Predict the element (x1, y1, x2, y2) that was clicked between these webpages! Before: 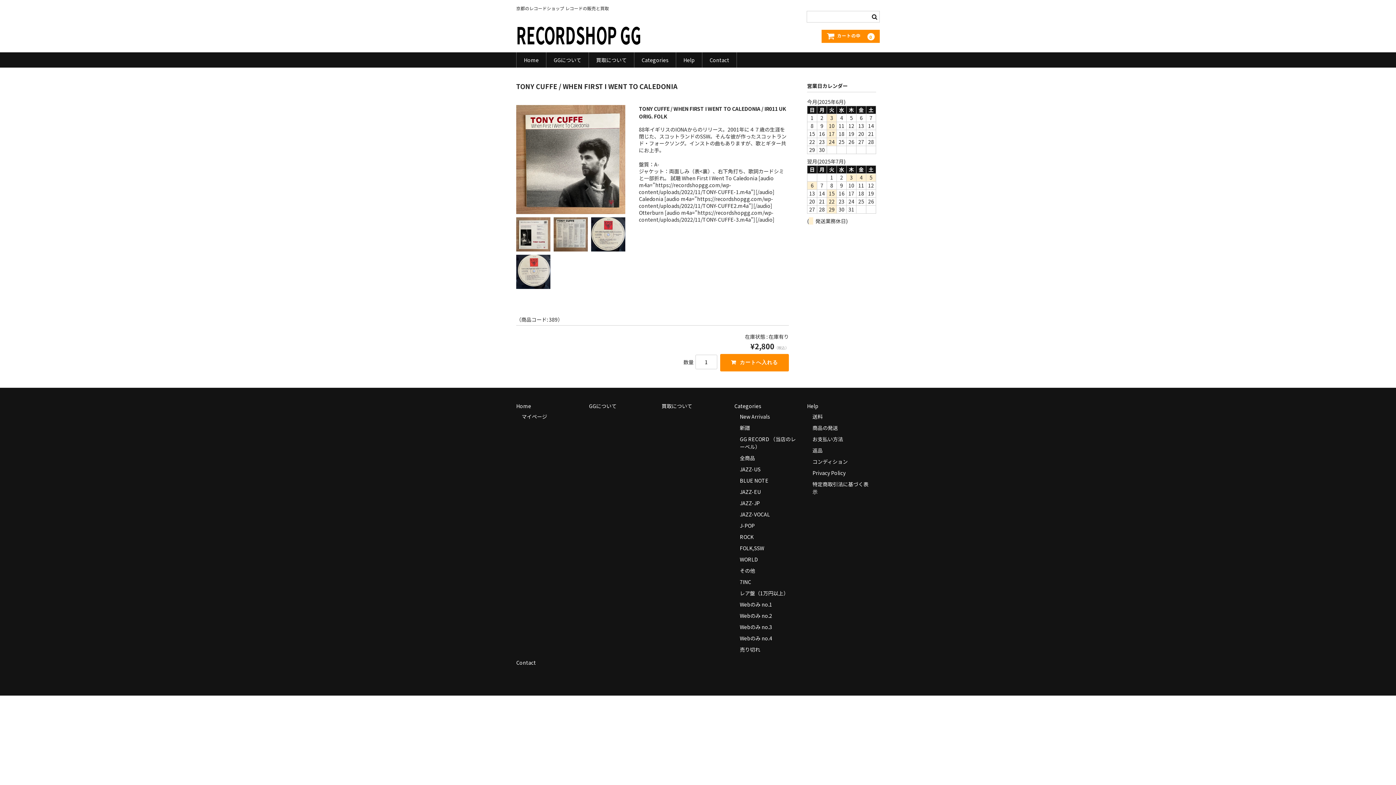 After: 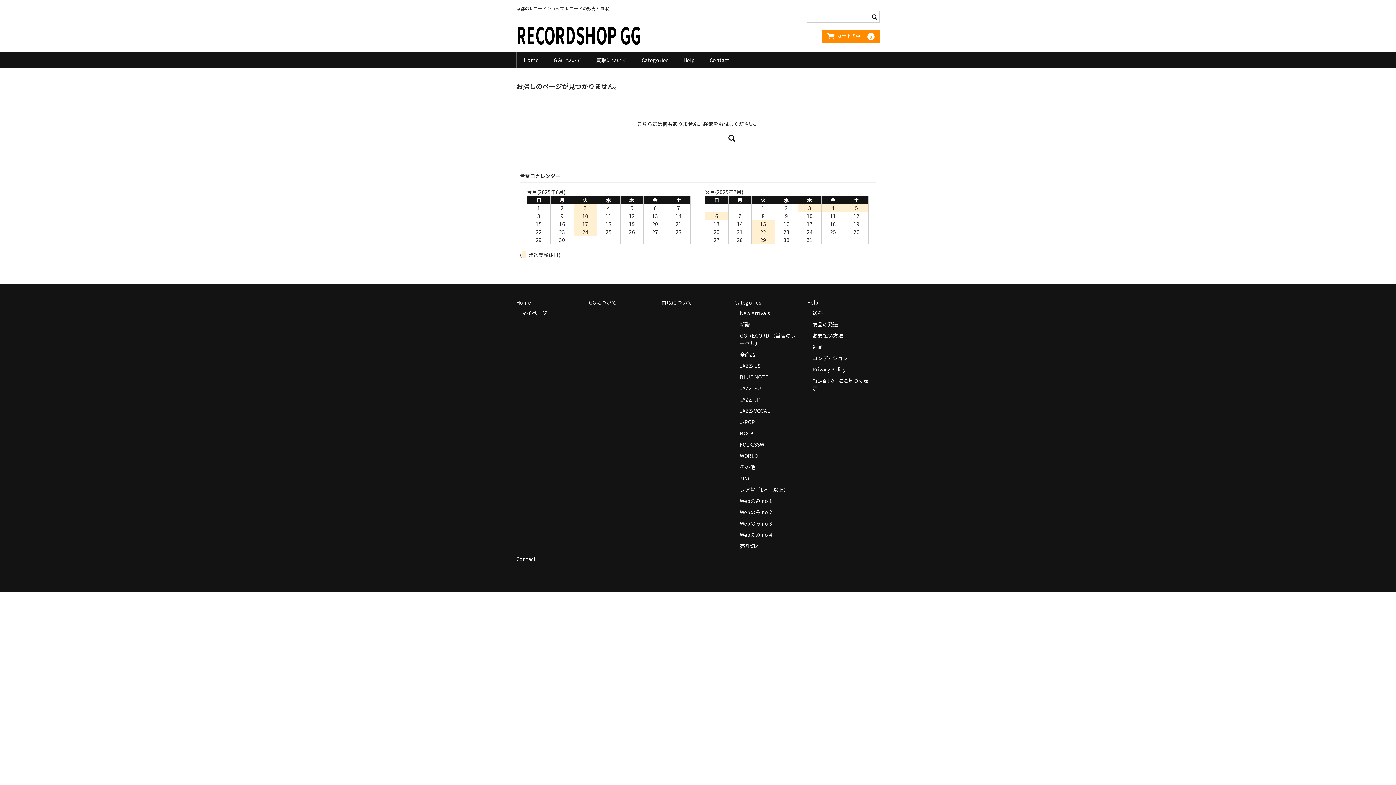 Action: label: マイページ bbox: (521, 413, 547, 420)